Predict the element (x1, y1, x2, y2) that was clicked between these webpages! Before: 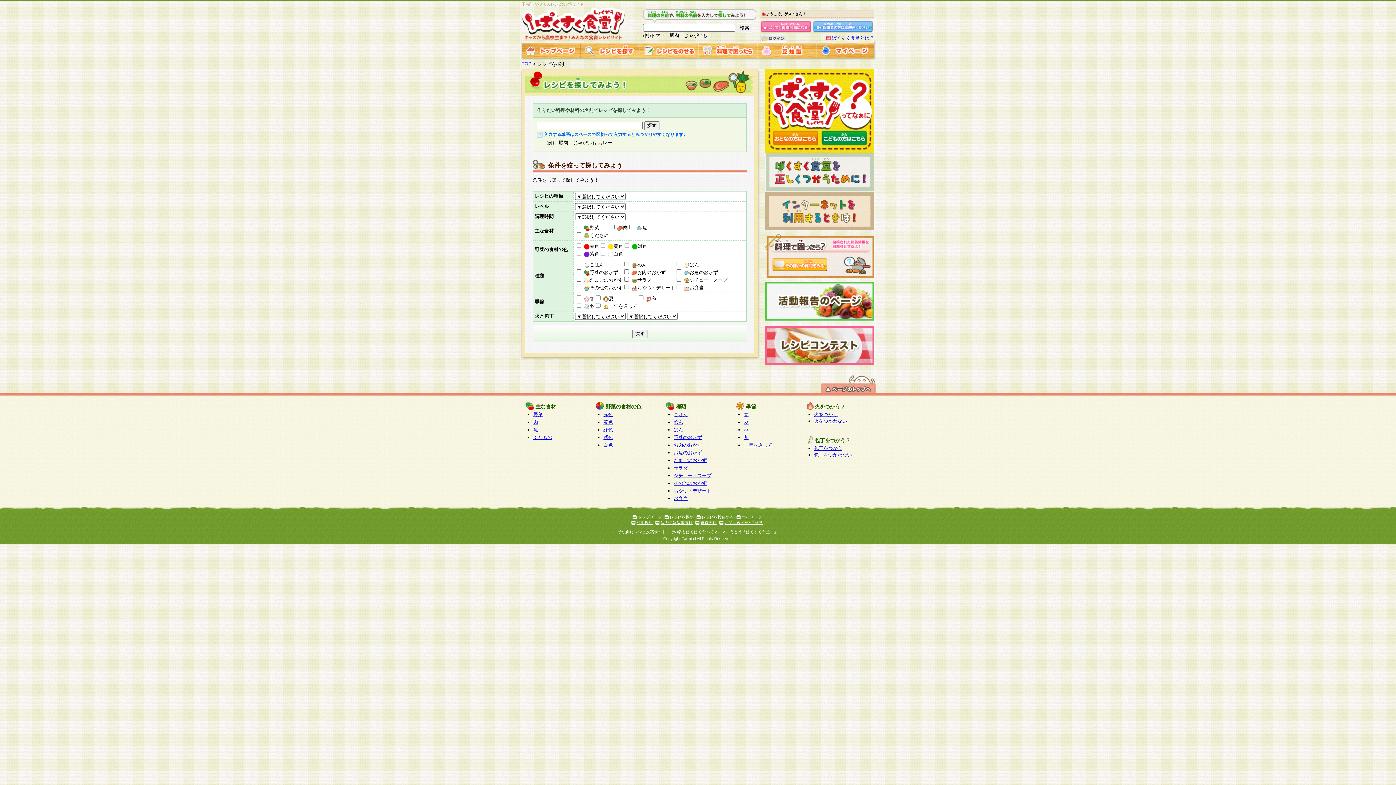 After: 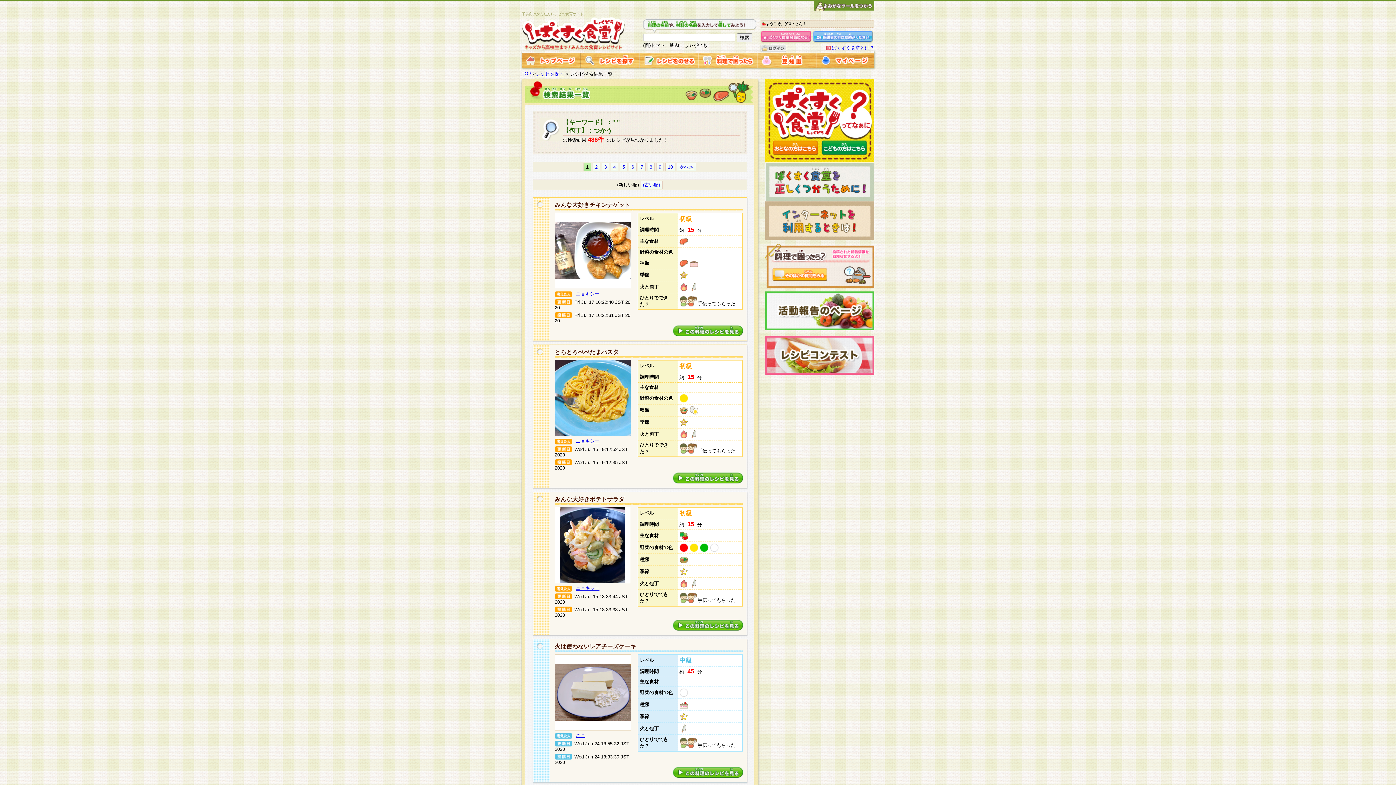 Action: bbox: (814, 445, 842, 451) label: 包丁をつかう